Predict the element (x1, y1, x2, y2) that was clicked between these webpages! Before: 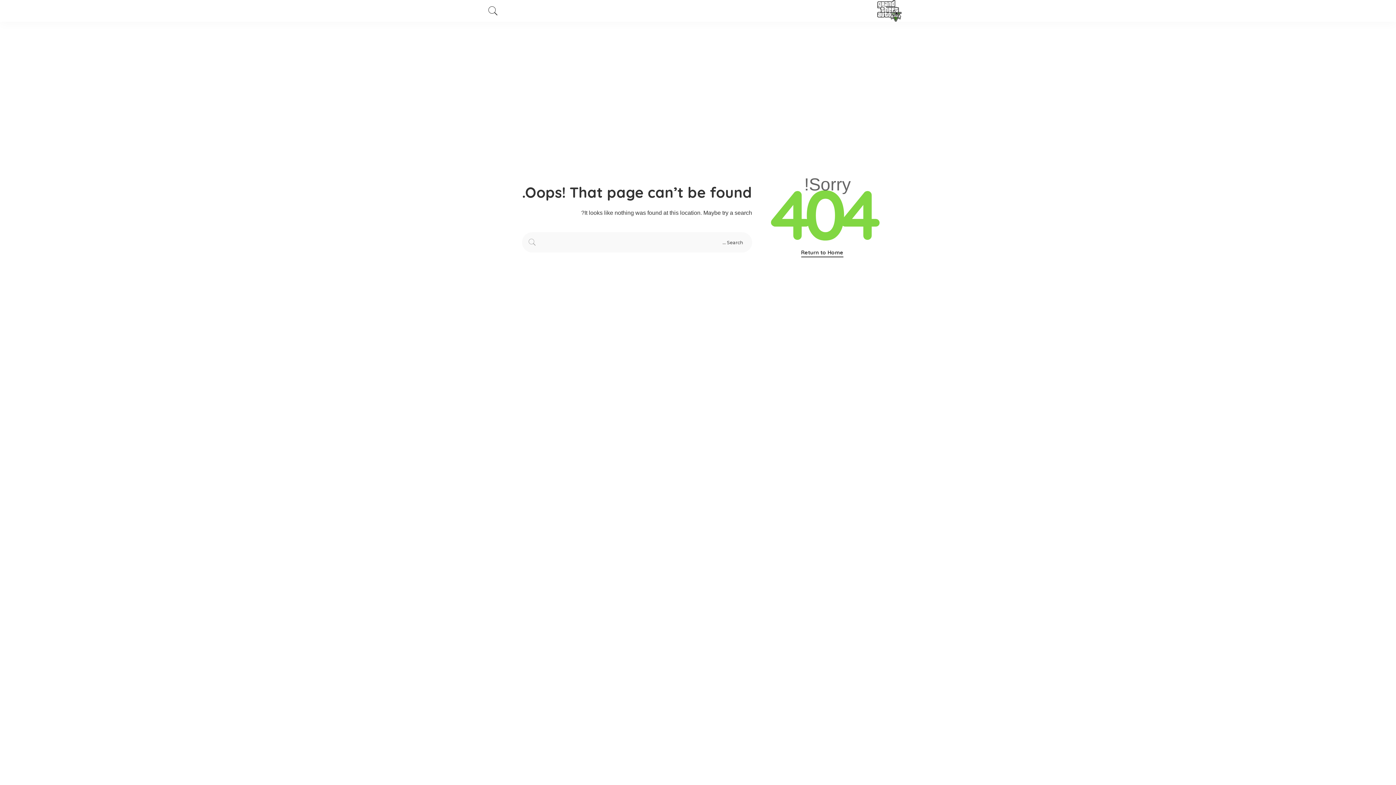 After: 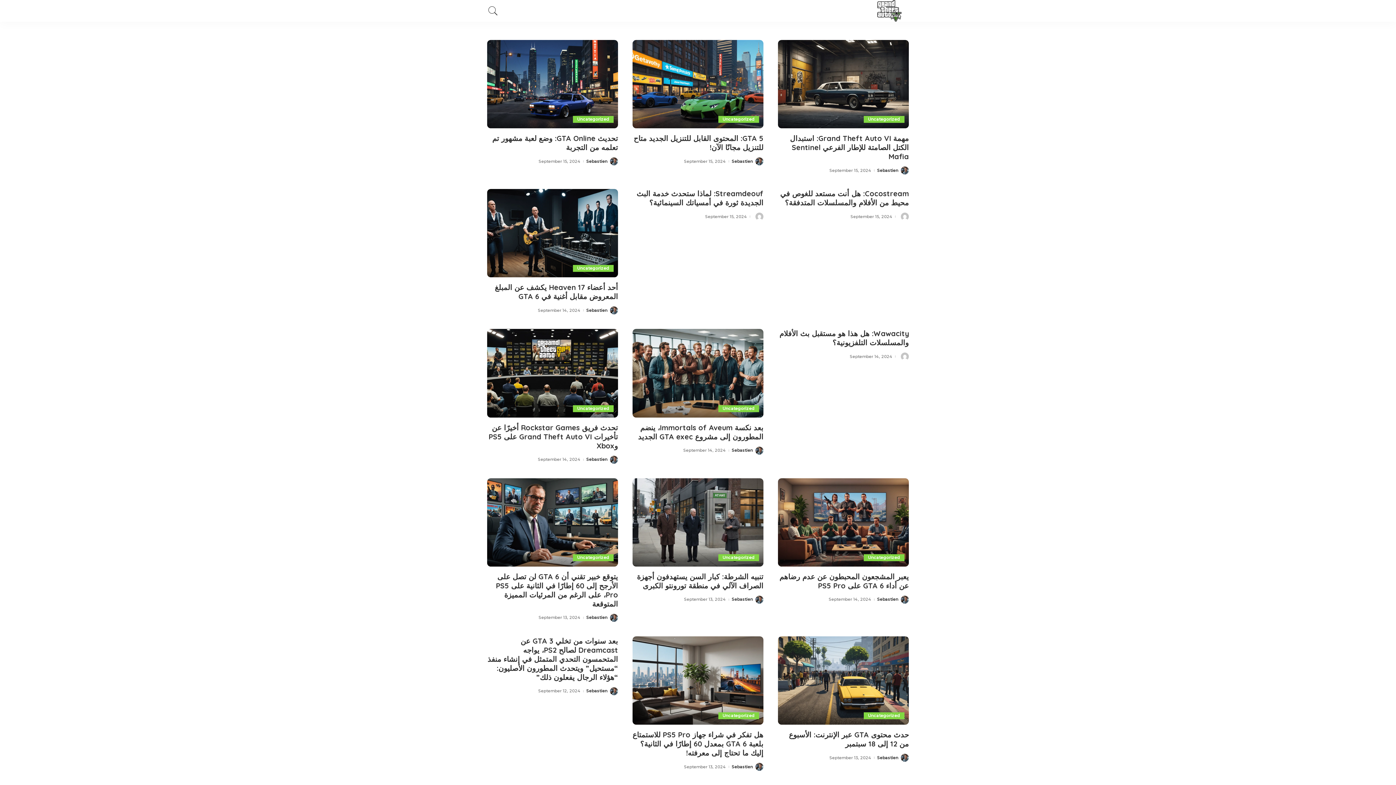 Action: bbox: (801, 248, 843, 257) label: Return to Home